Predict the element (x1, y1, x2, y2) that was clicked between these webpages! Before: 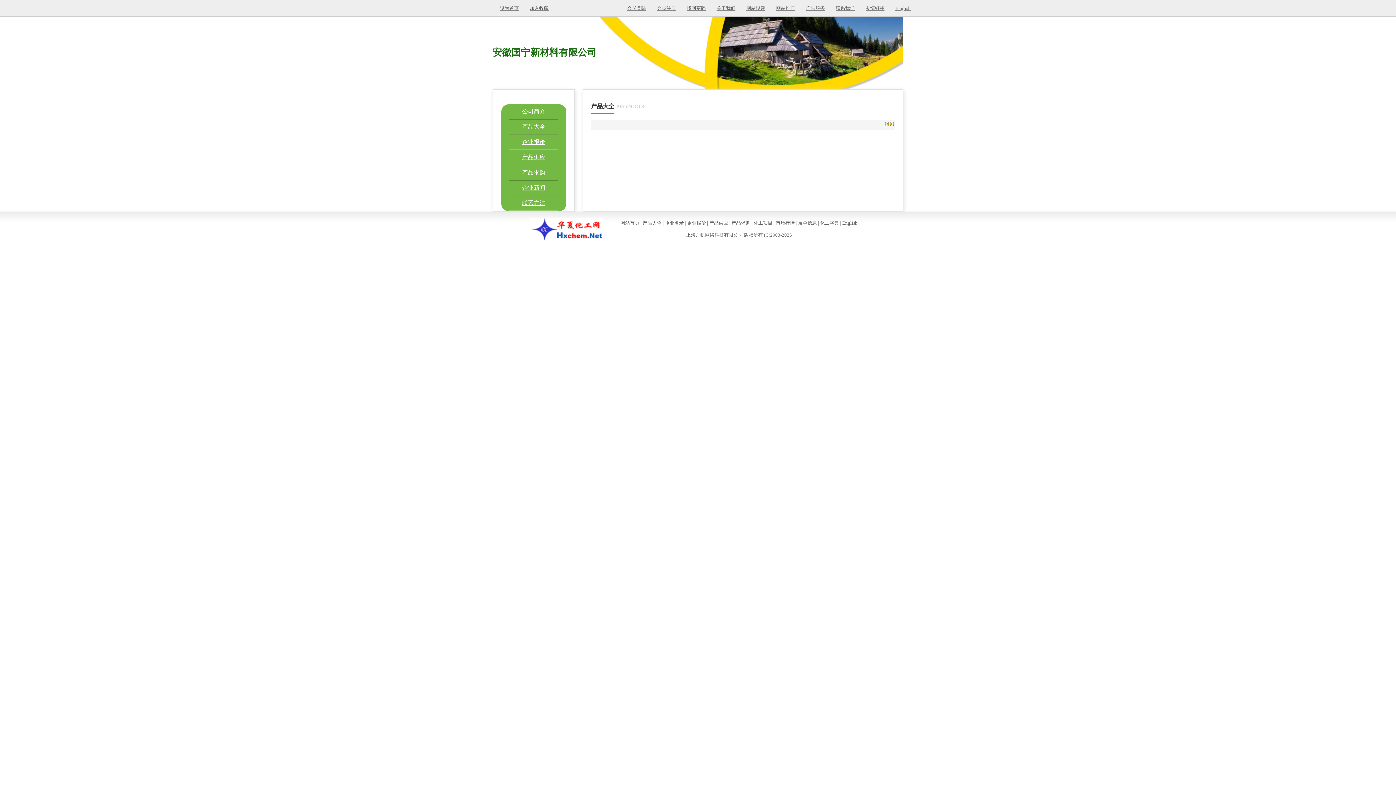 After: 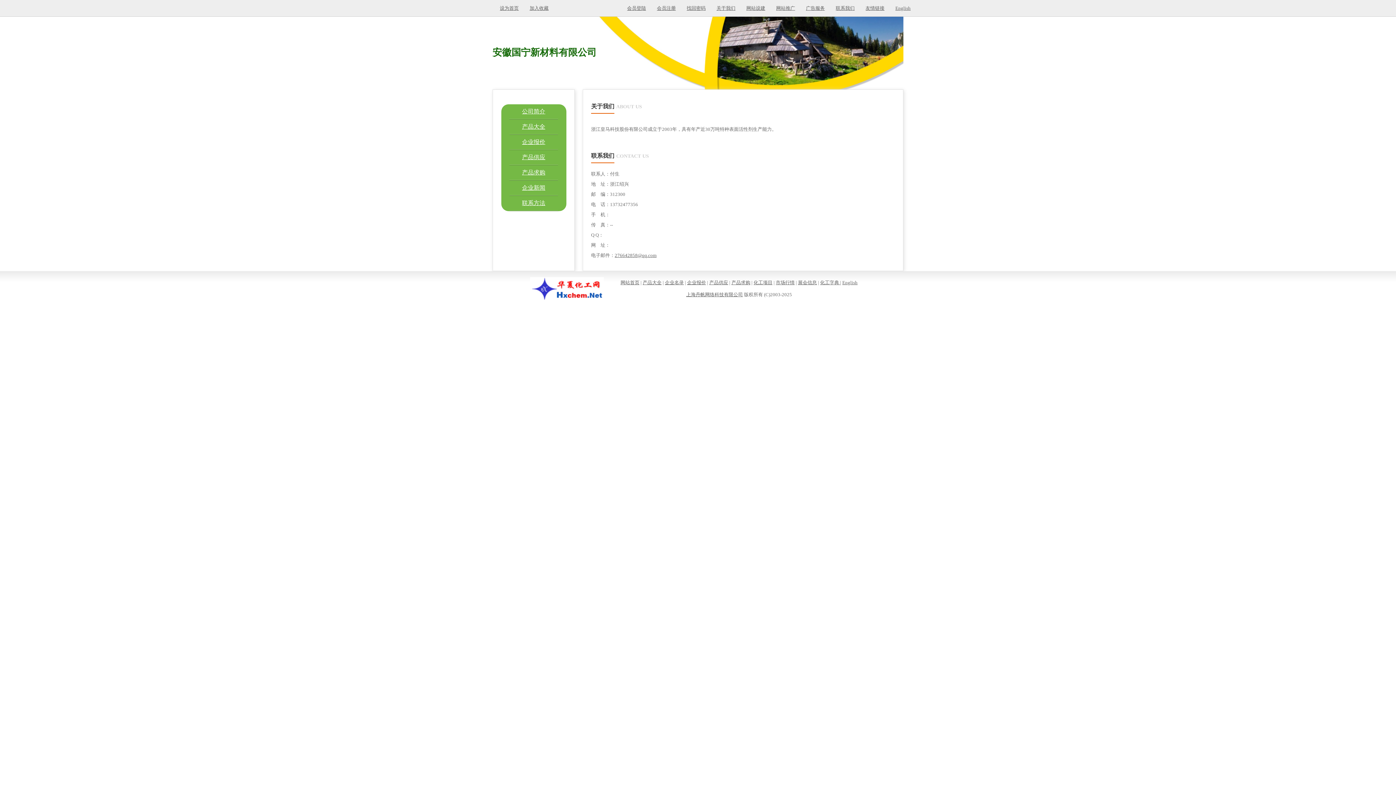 Action: bbox: (522, 108, 545, 114) label: 公司简介